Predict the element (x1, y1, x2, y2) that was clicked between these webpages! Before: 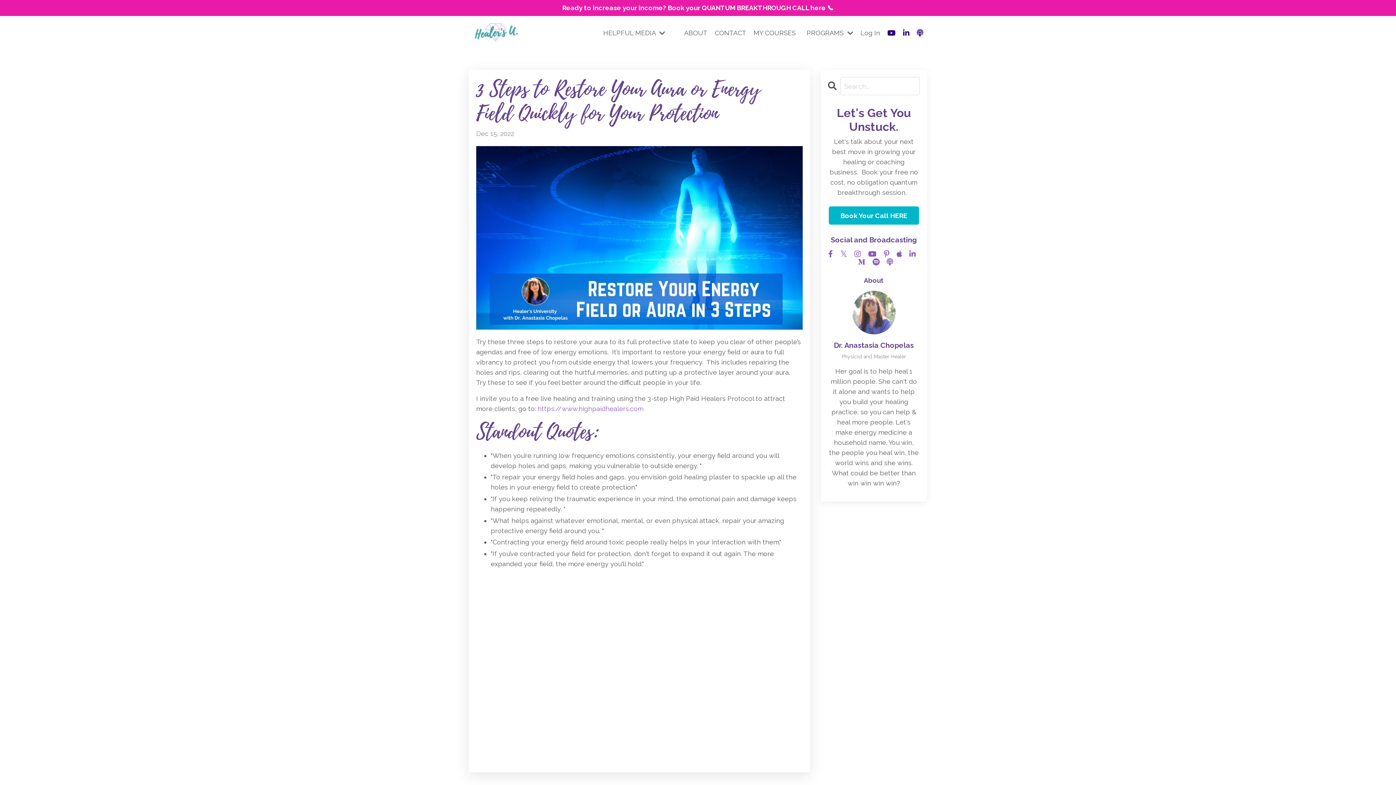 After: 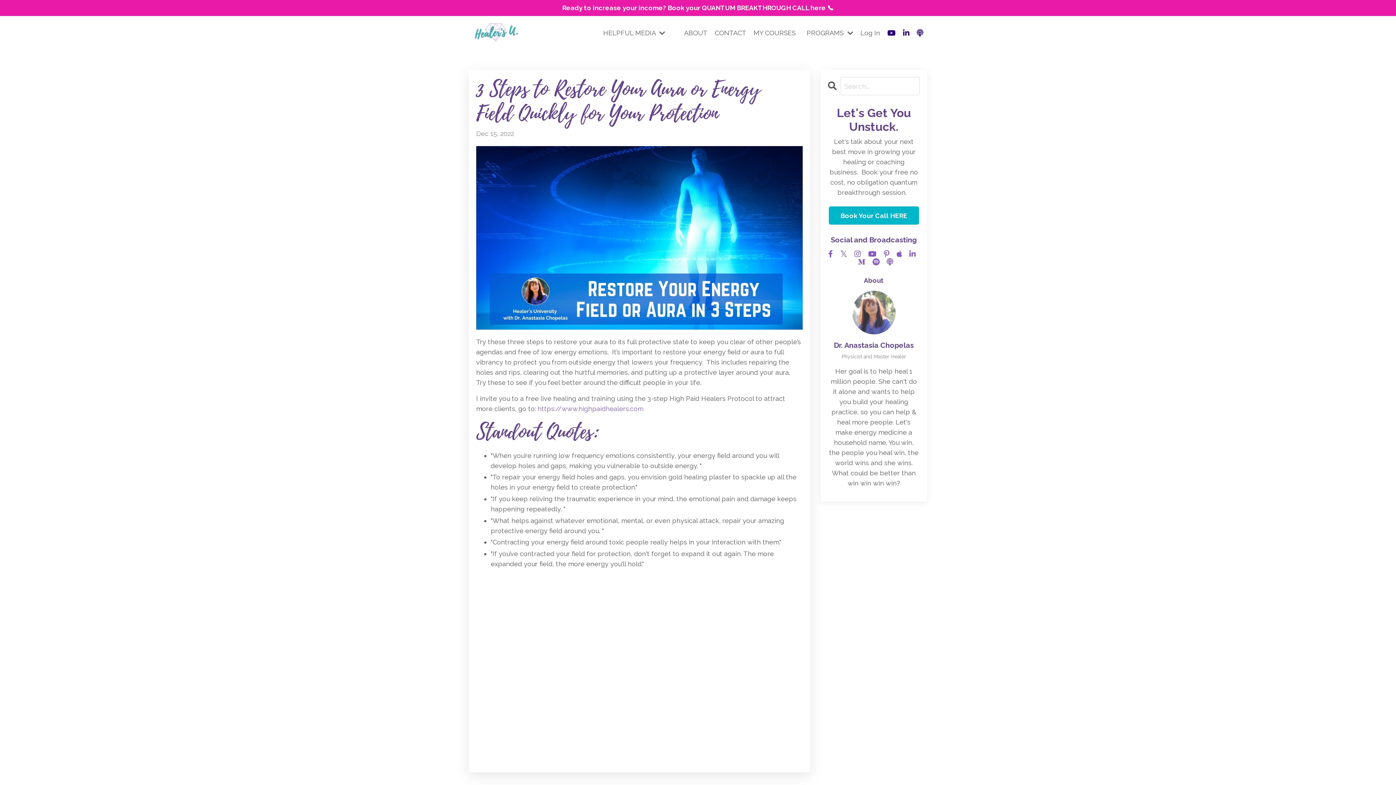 Action: bbox: (0, 2, 1396, 13) label: Ready to increase your income? Book your QUANTUM BREAKTHROUGH CALL here 📞